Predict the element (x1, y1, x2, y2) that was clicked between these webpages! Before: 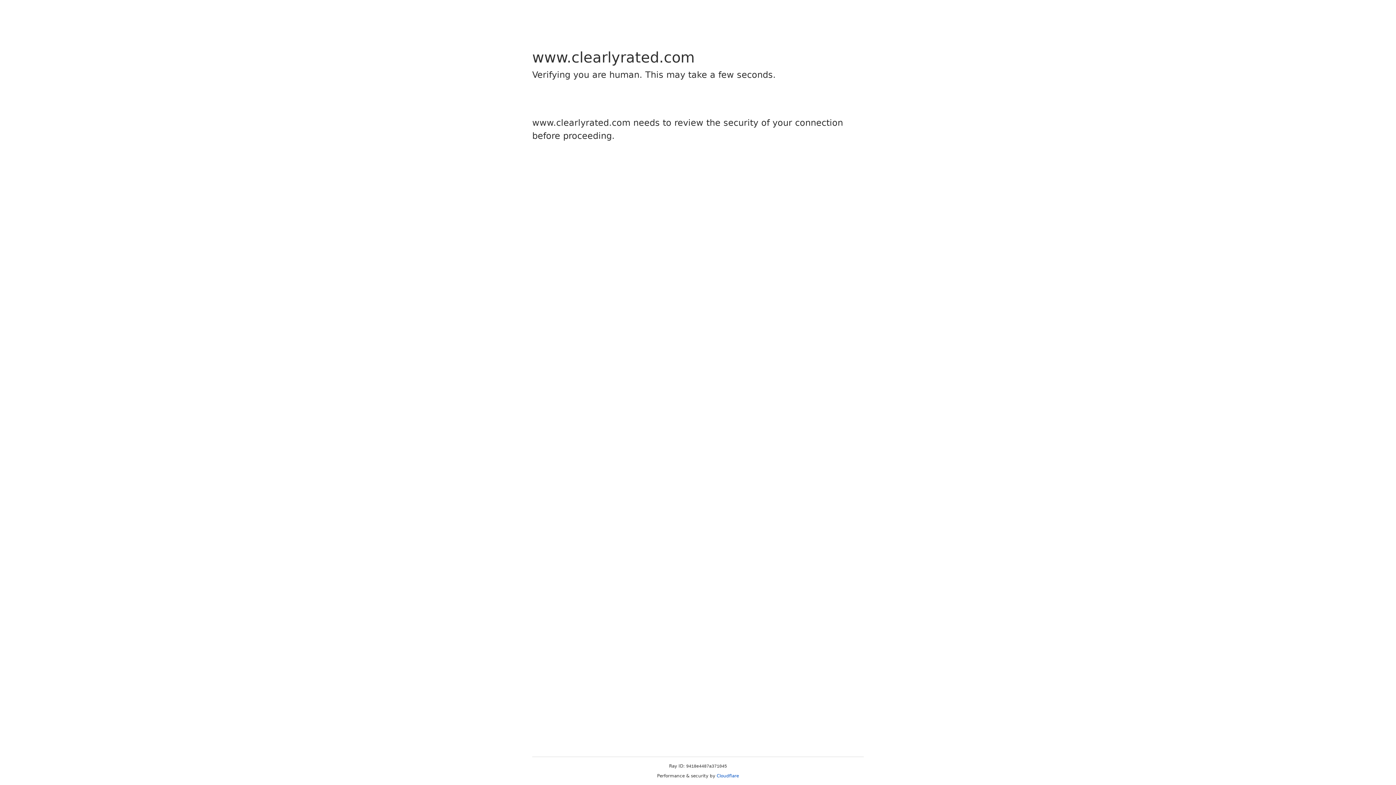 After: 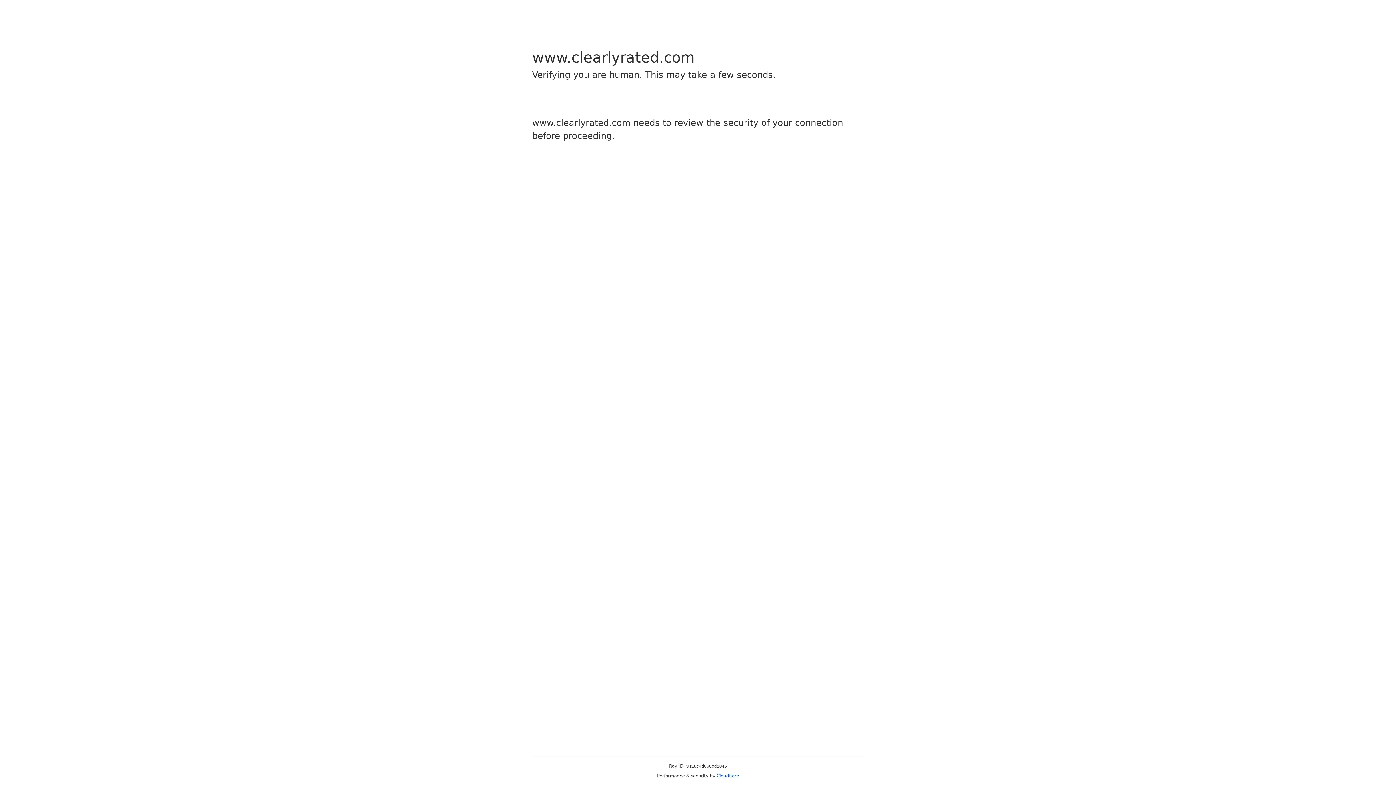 Action: label: Cloudflare bbox: (716, 773, 739, 778)